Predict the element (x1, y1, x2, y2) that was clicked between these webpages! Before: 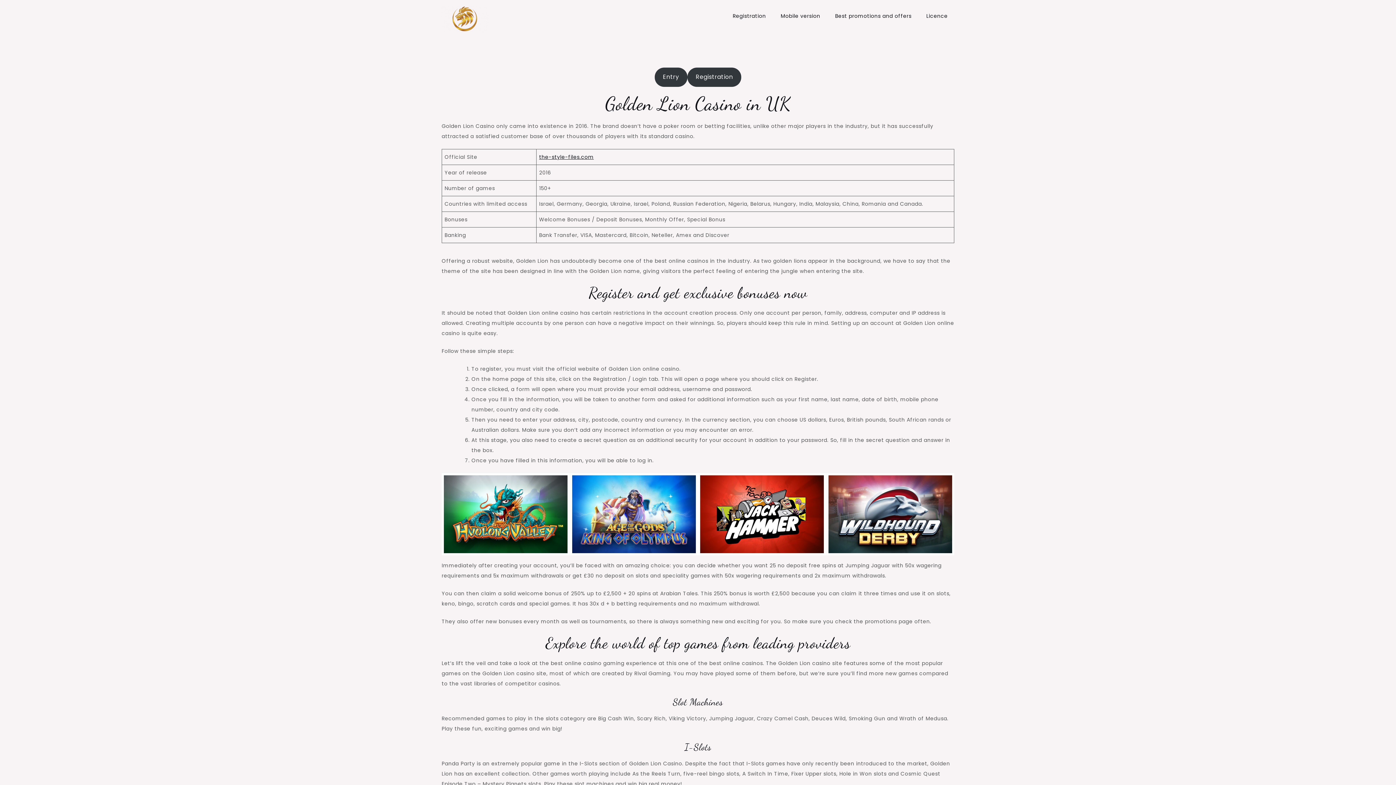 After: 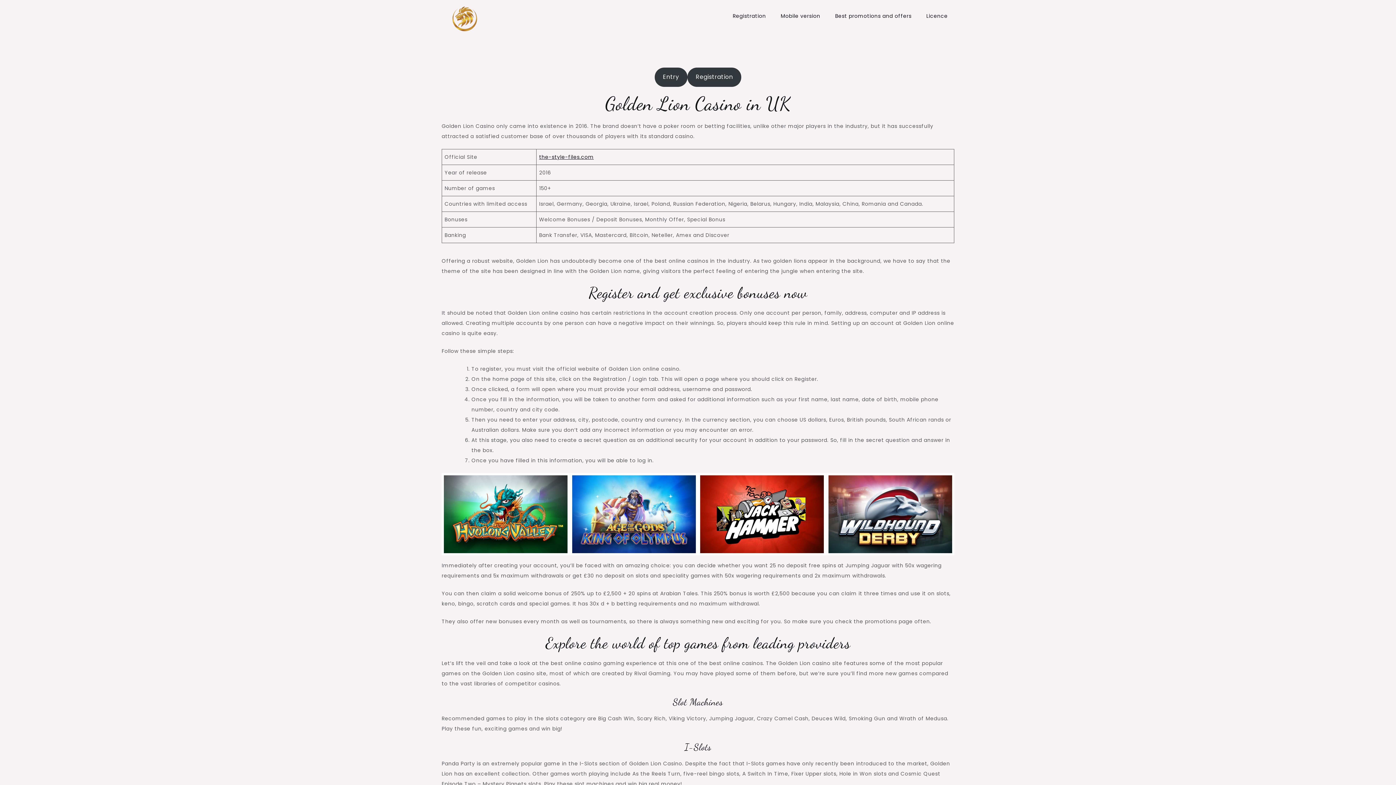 Action: label: the-style-files.com bbox: (539, 153, 593, 160)